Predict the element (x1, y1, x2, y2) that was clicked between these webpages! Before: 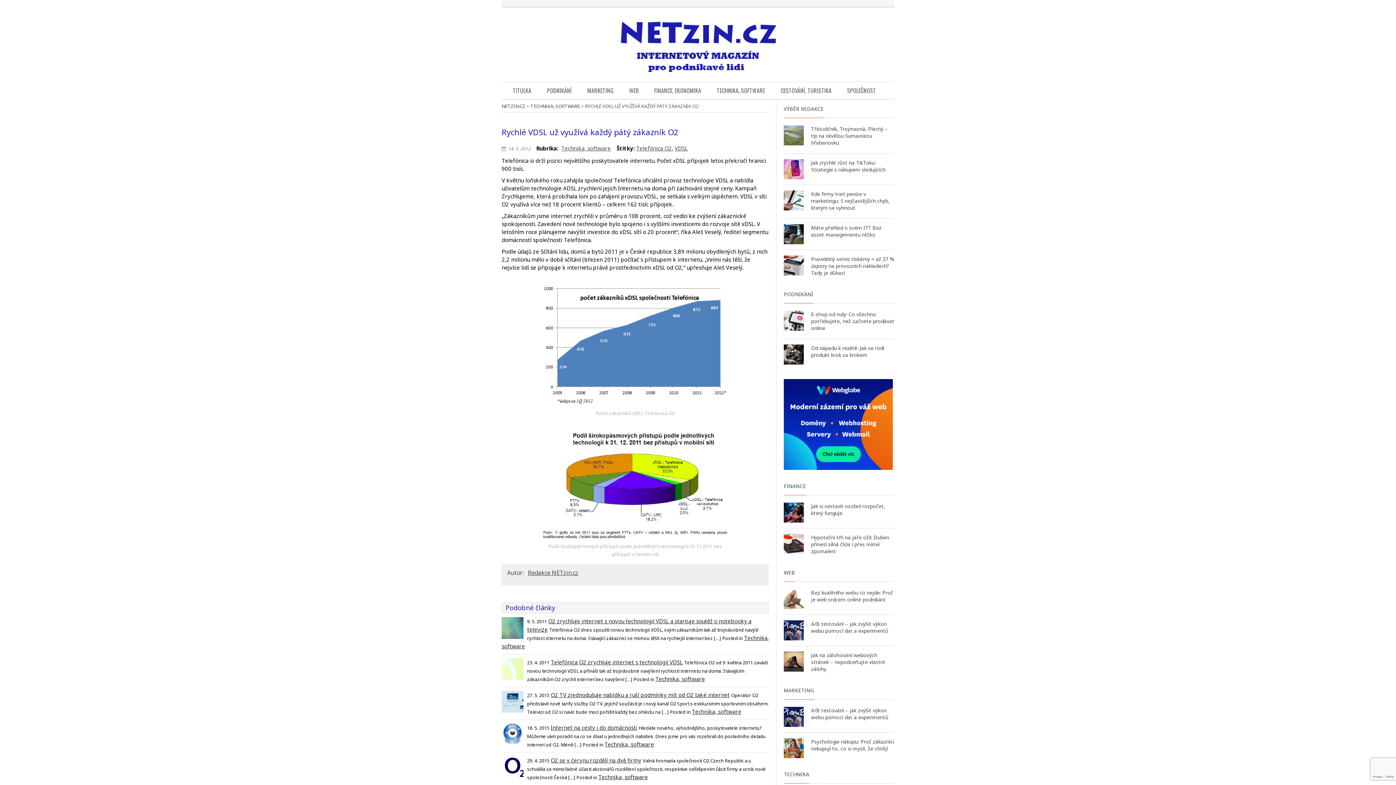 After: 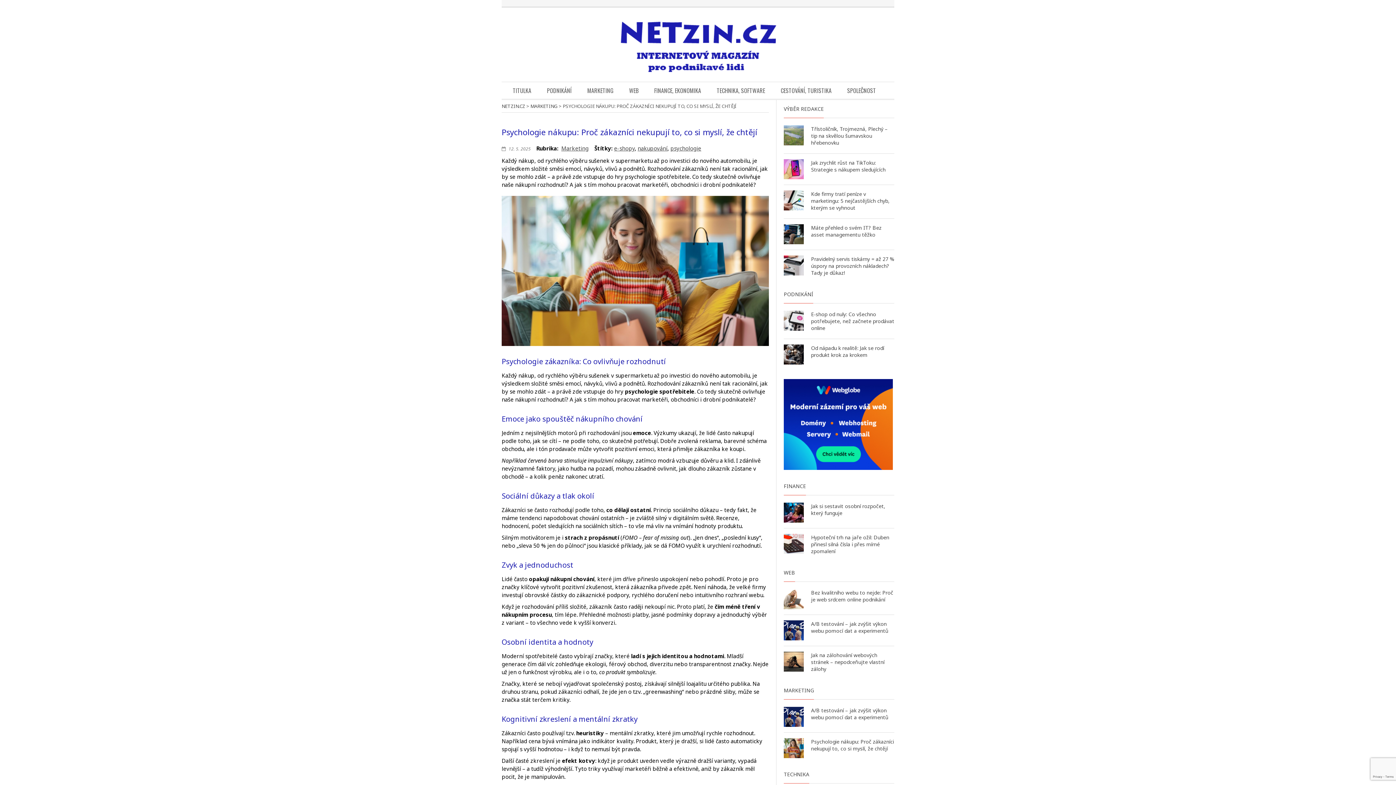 Action: label: Psychologie nákupu: Proč zákazníci nekupují to, co si myslí, že chtějí bbox: (811, 738, 894, 752)